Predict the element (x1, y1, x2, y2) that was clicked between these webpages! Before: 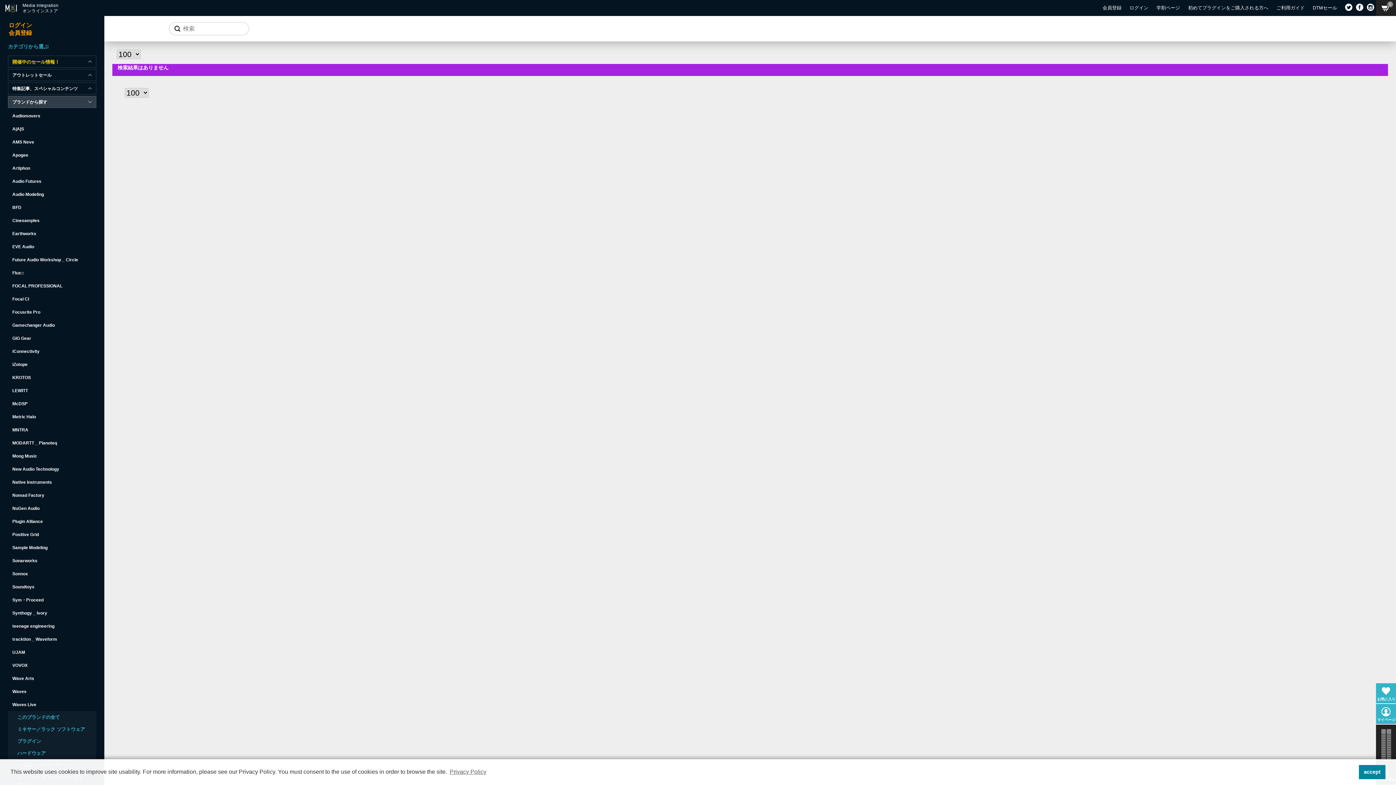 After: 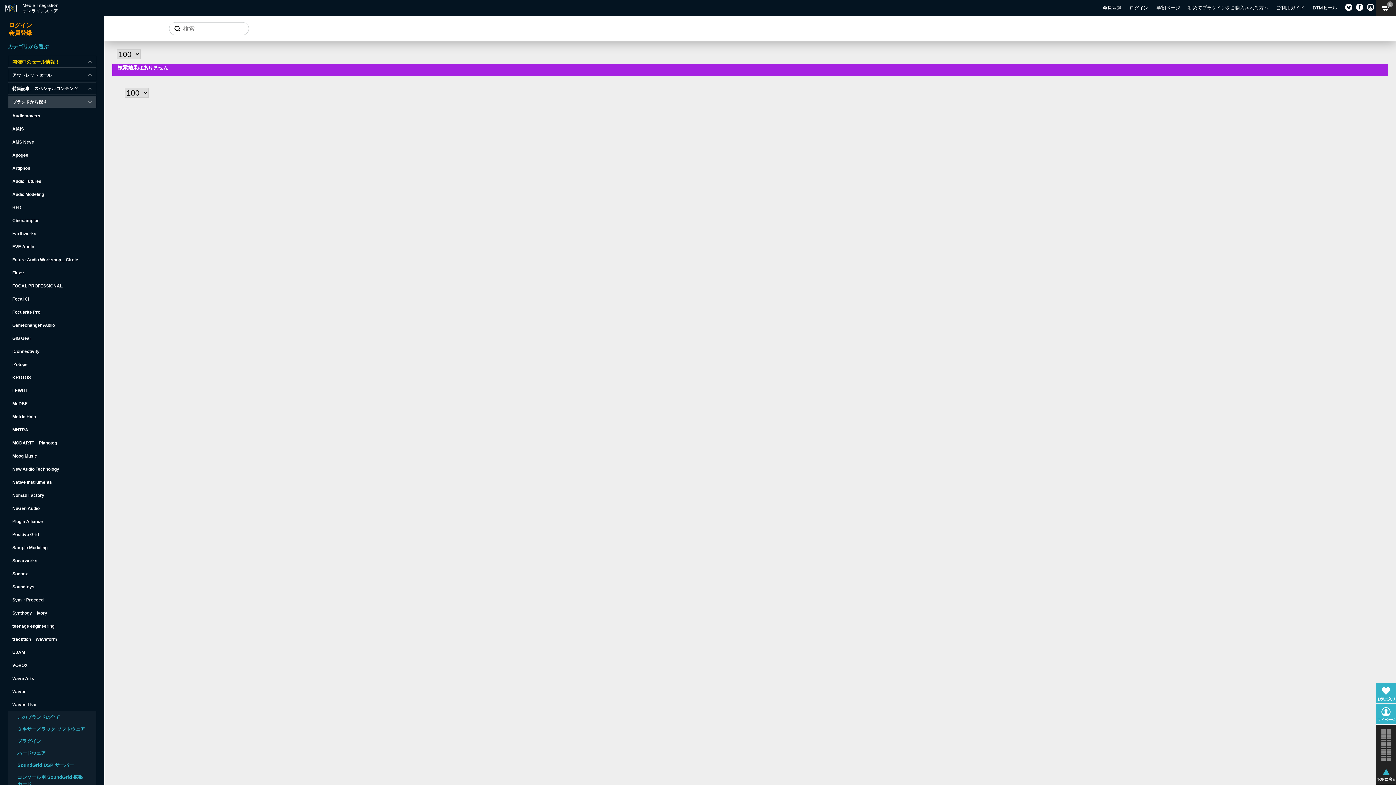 Action: bbox: (1359, 765, 1385, 779) label: allow cookies